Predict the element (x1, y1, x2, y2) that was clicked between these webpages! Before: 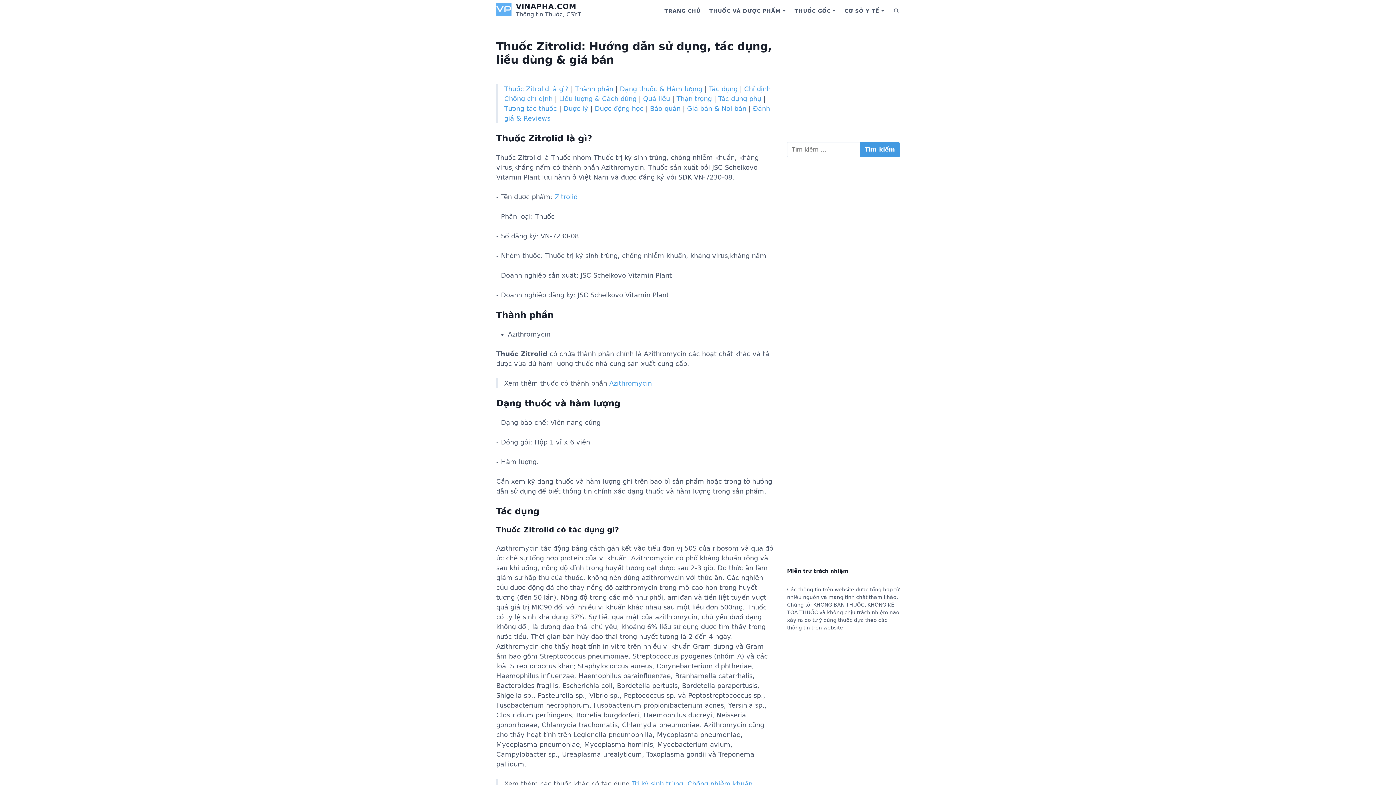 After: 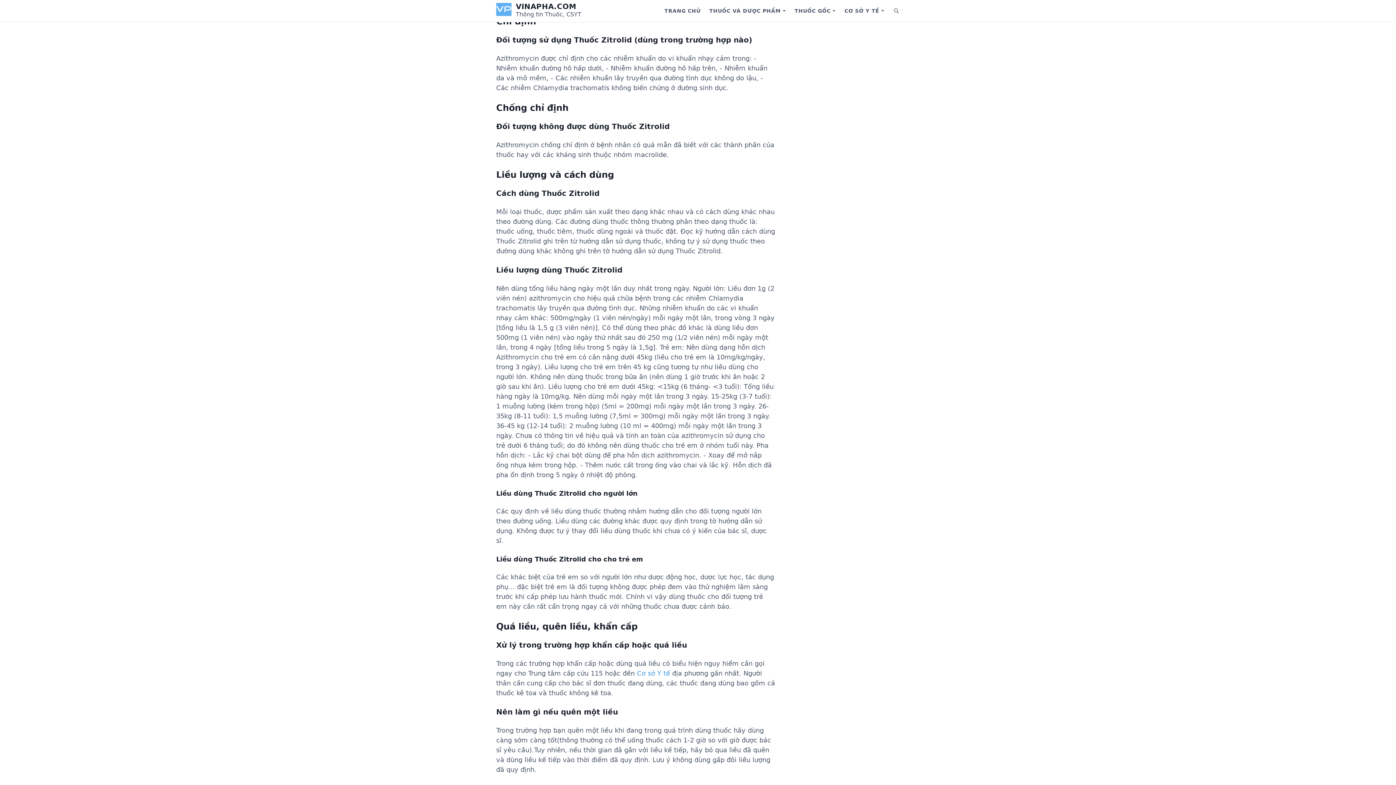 Action: bbox: (744, 85, 770, 92) label: Chỉ định